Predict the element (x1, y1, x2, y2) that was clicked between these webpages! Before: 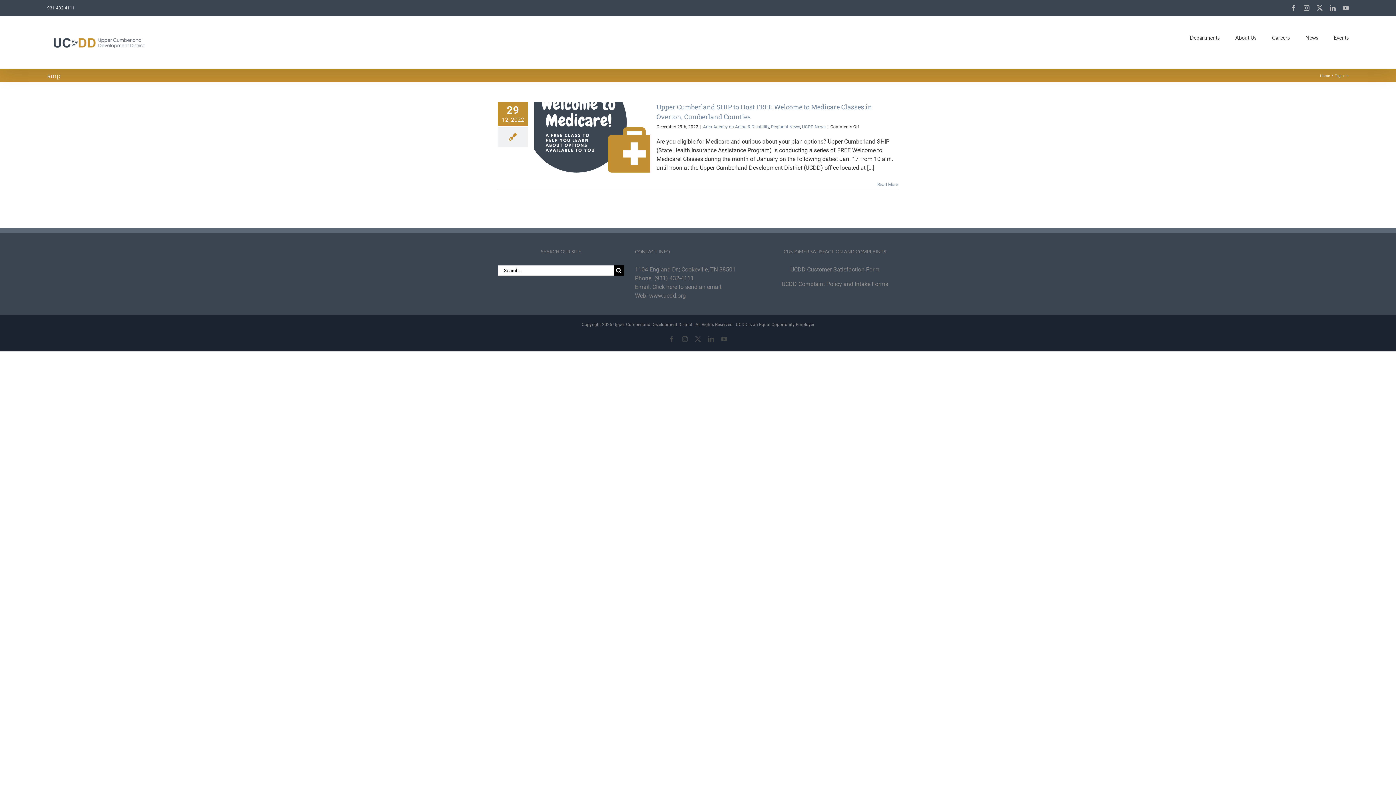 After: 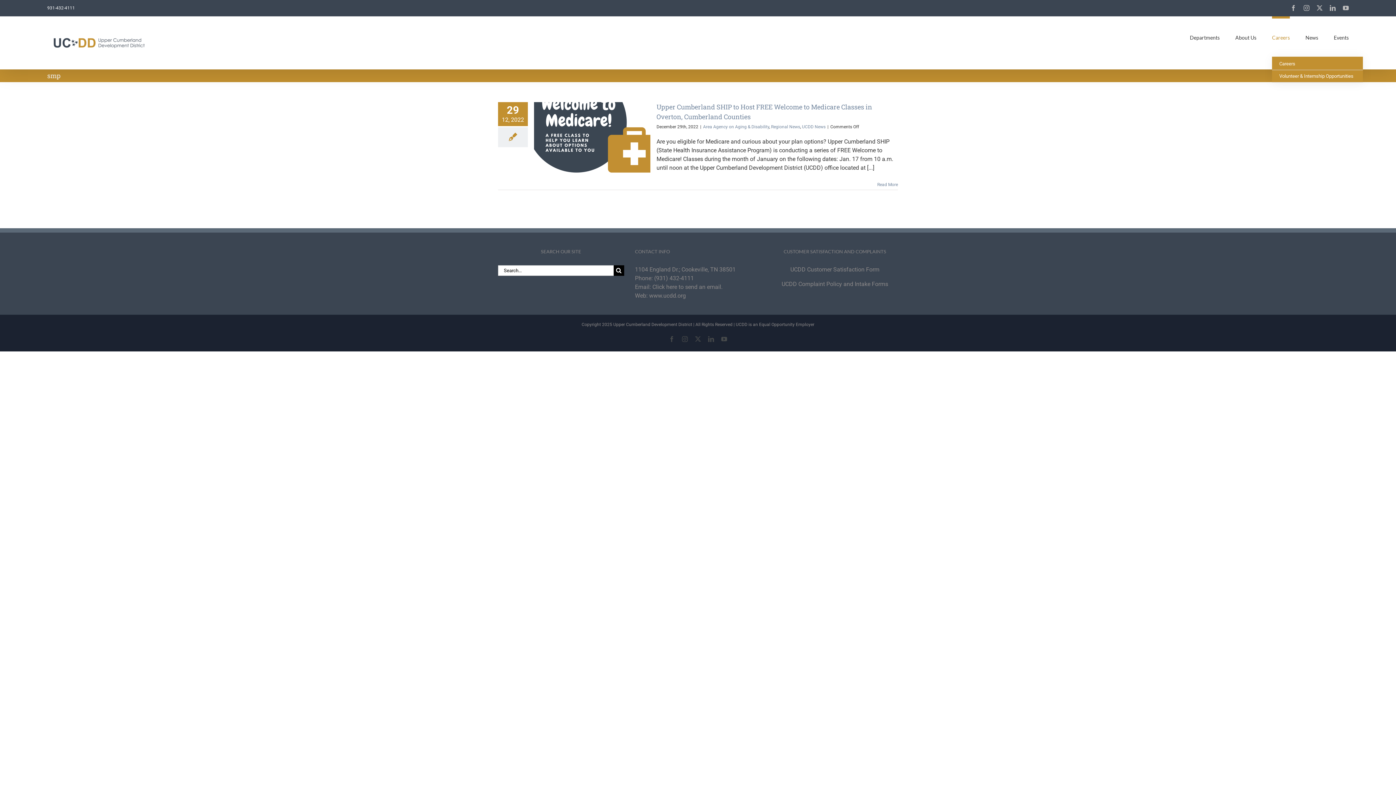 Action: label: Careers bbox: (1272, 16, 1290, 56)